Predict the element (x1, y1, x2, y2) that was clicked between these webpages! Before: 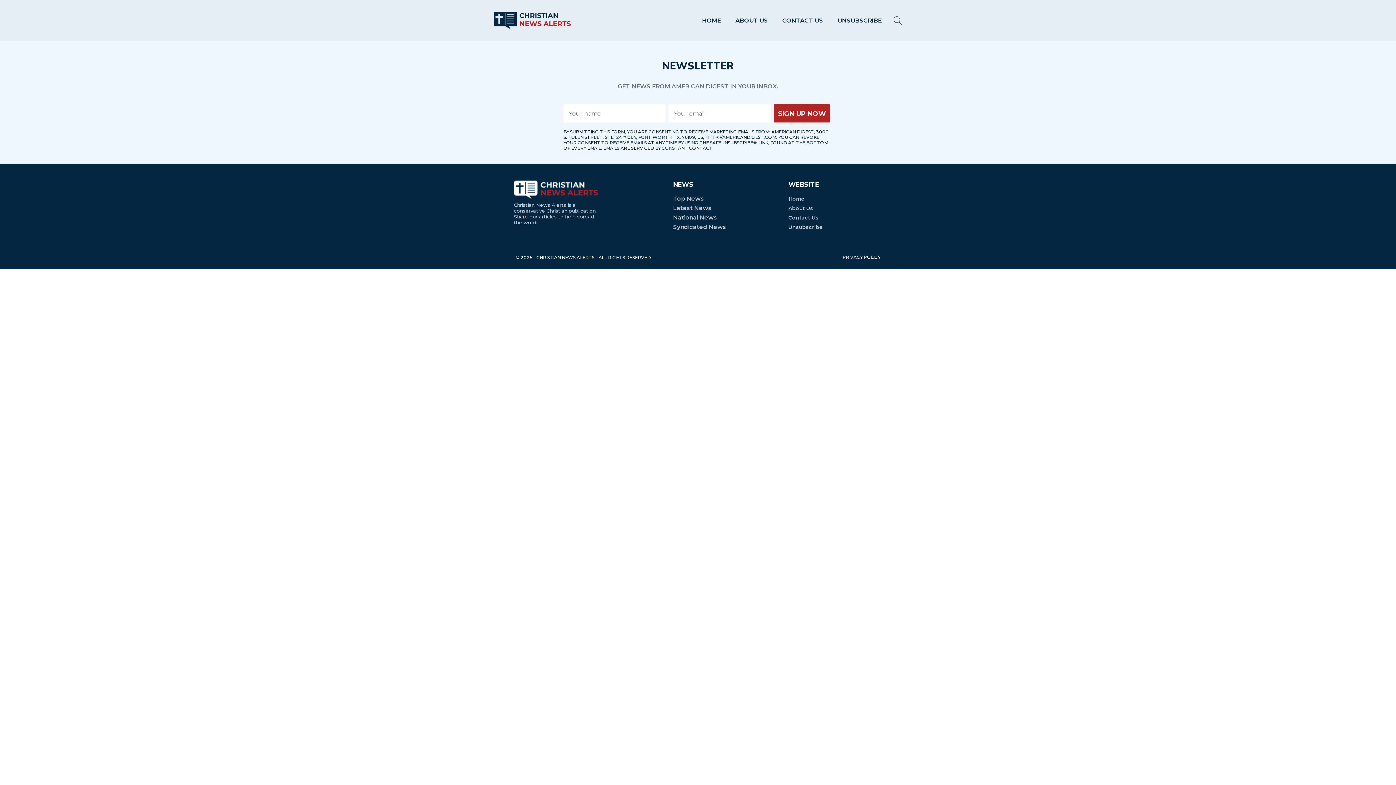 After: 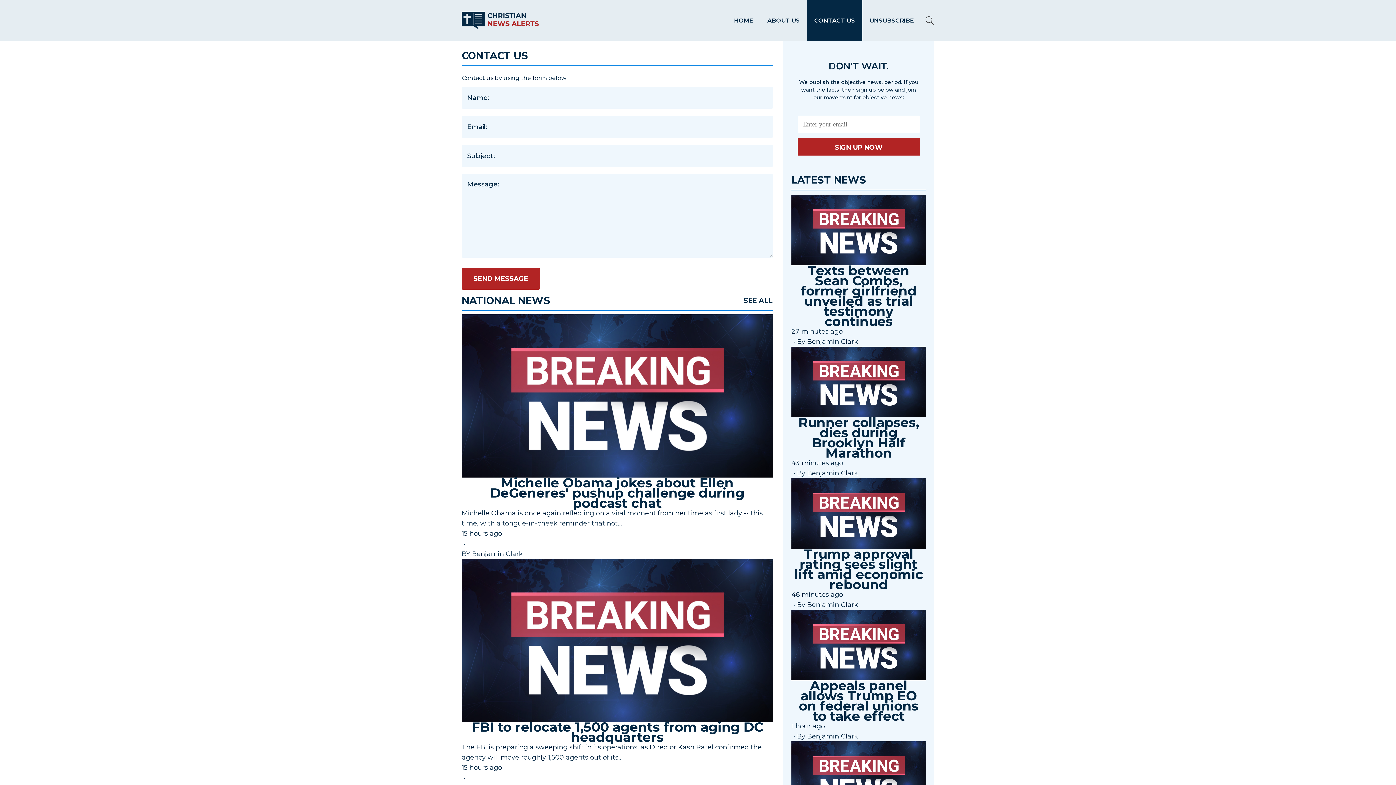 Action: bbox: (775, 0, 830, 41) label: CONTACT US